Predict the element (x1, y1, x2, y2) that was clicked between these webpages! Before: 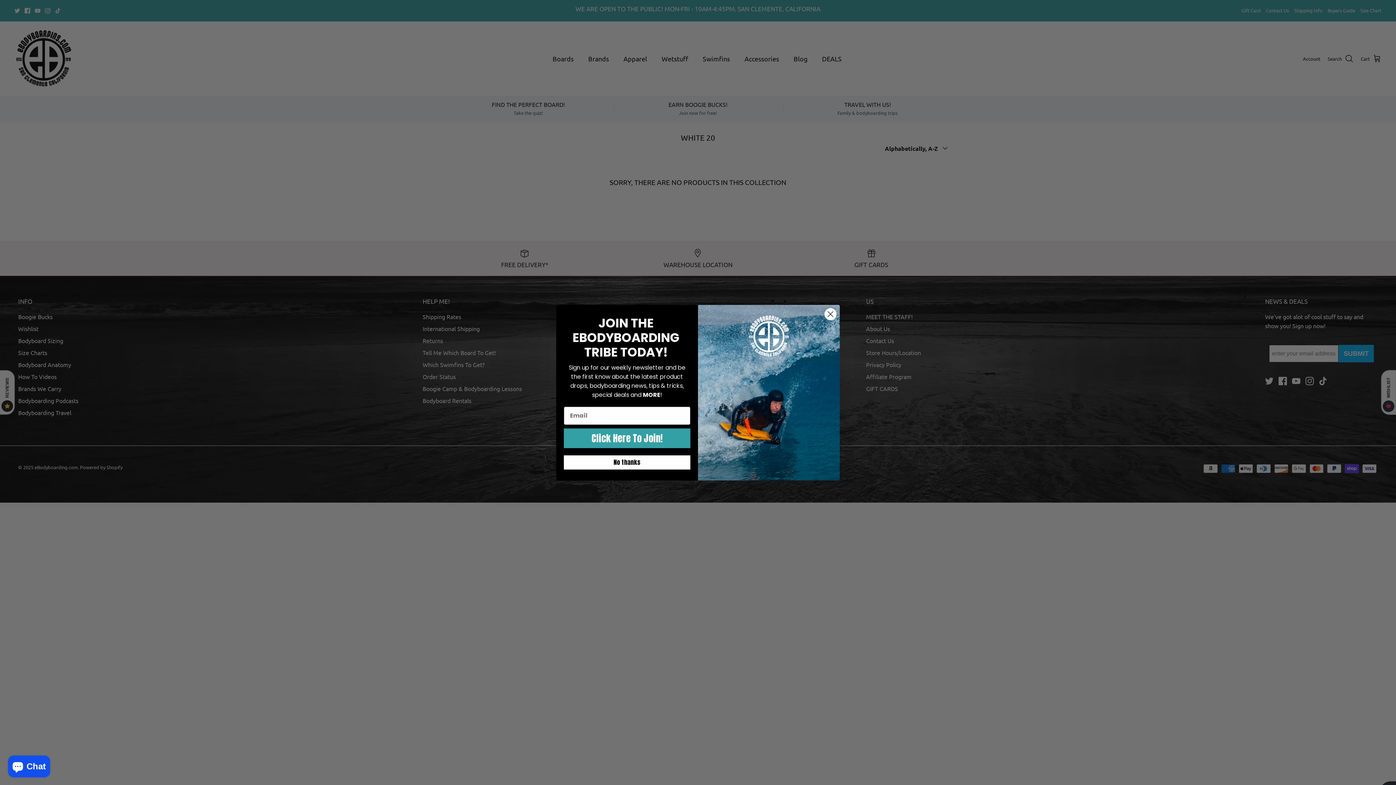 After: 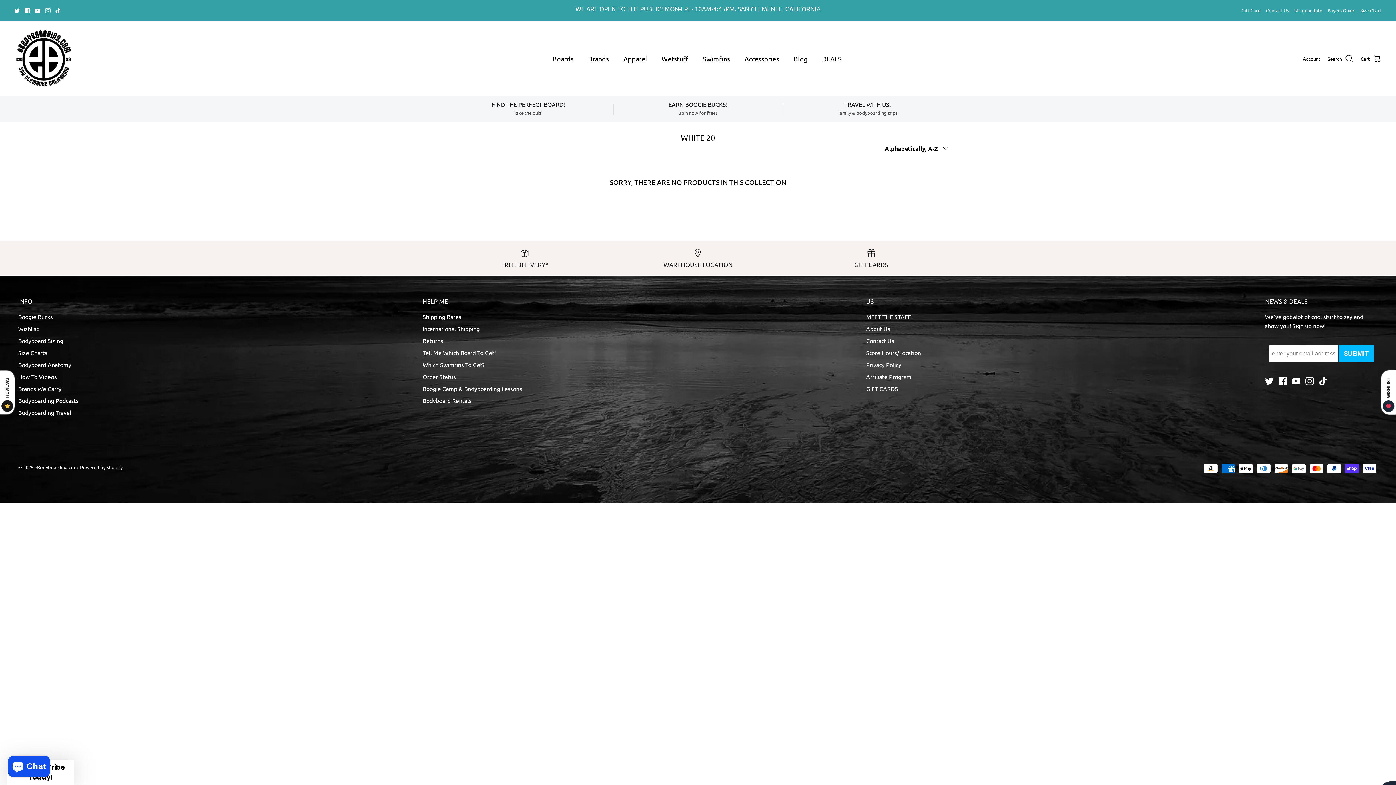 Action: label: Close dialog bbox: (824, 307, 837, 320)